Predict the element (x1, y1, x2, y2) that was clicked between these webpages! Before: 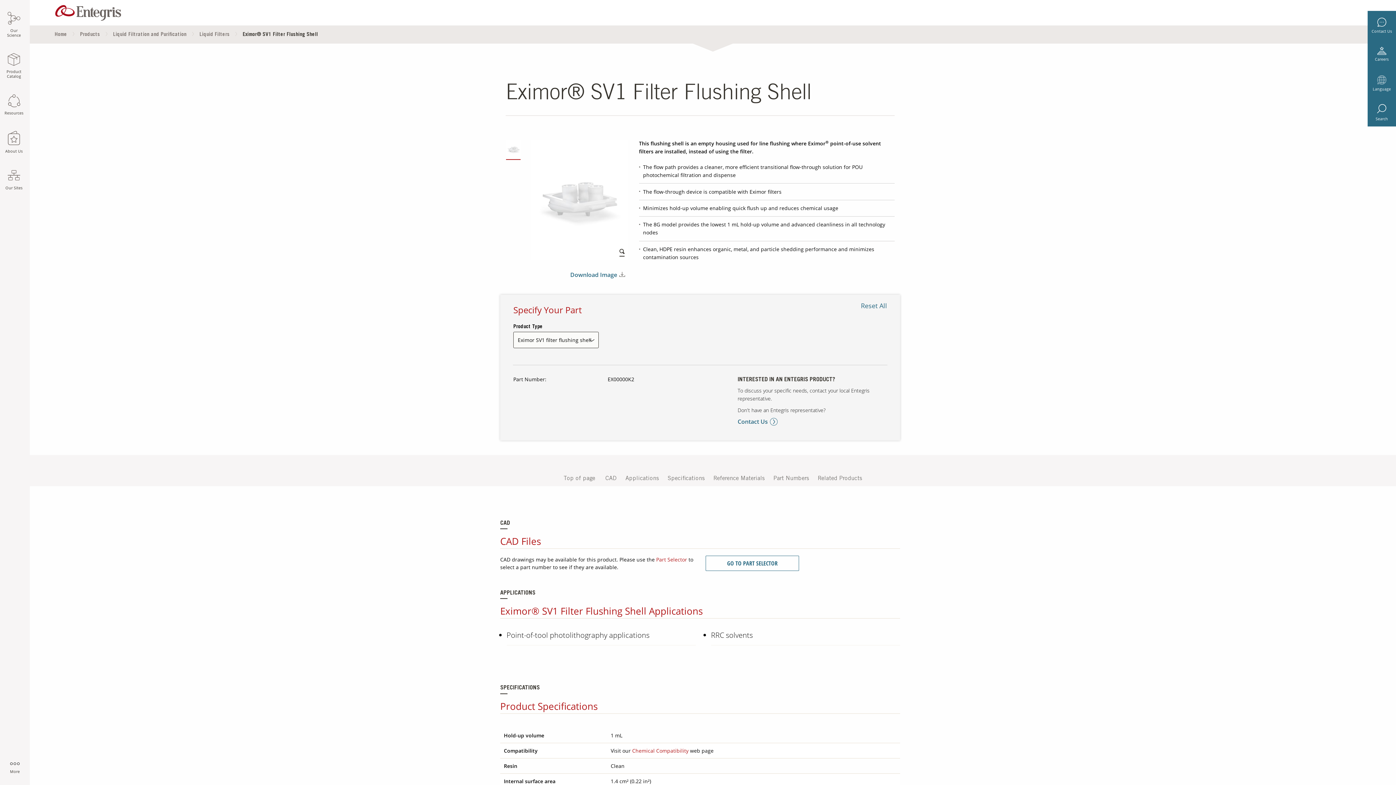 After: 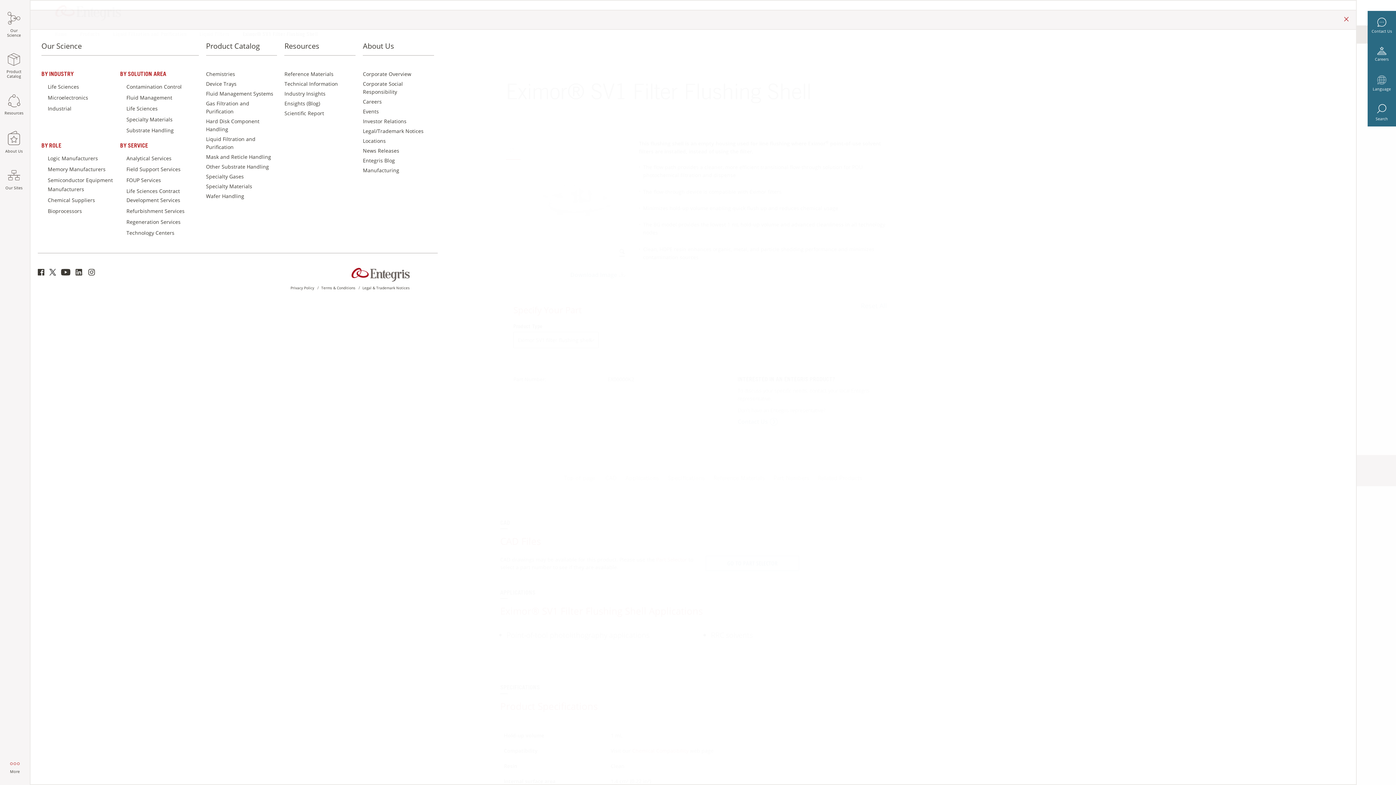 Action: label: More bbox: (0, 761, 29, 774)